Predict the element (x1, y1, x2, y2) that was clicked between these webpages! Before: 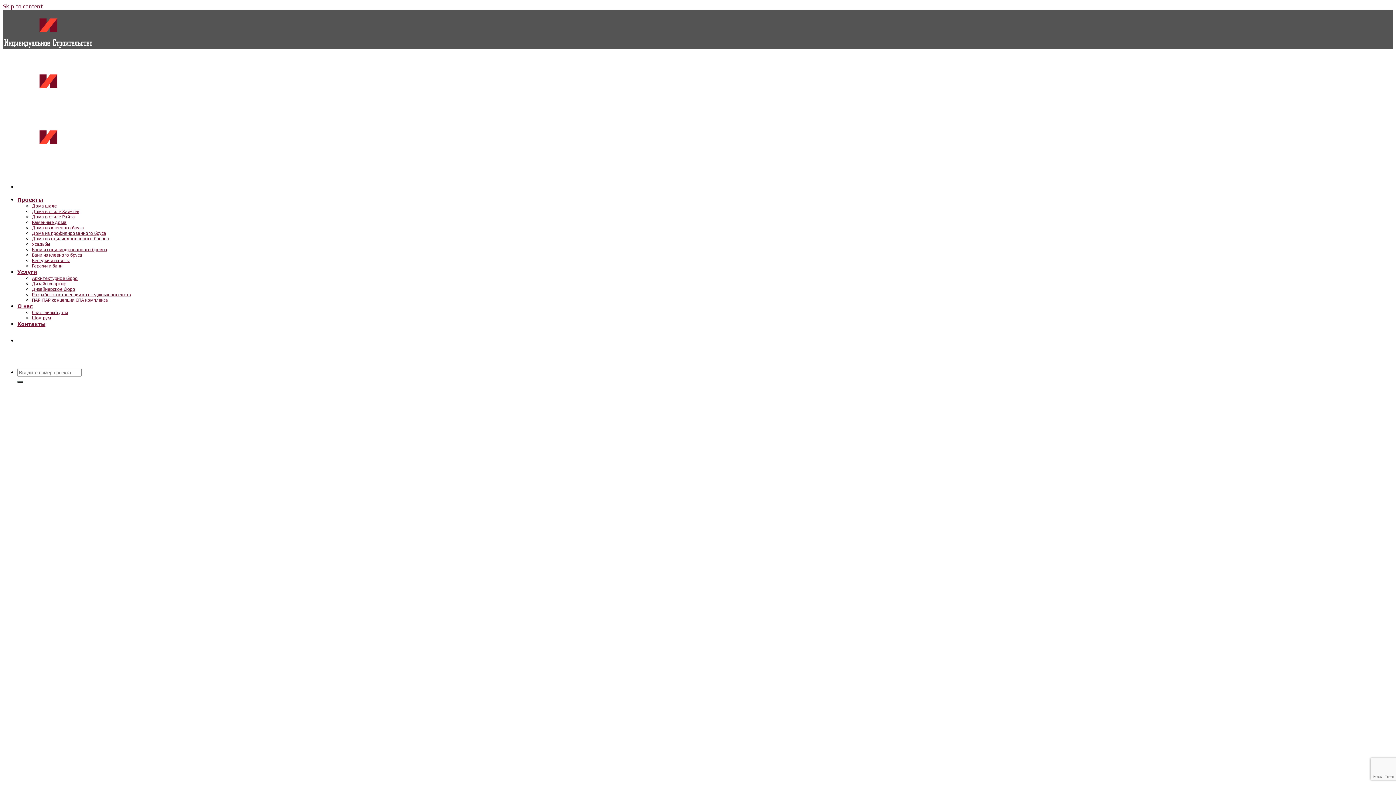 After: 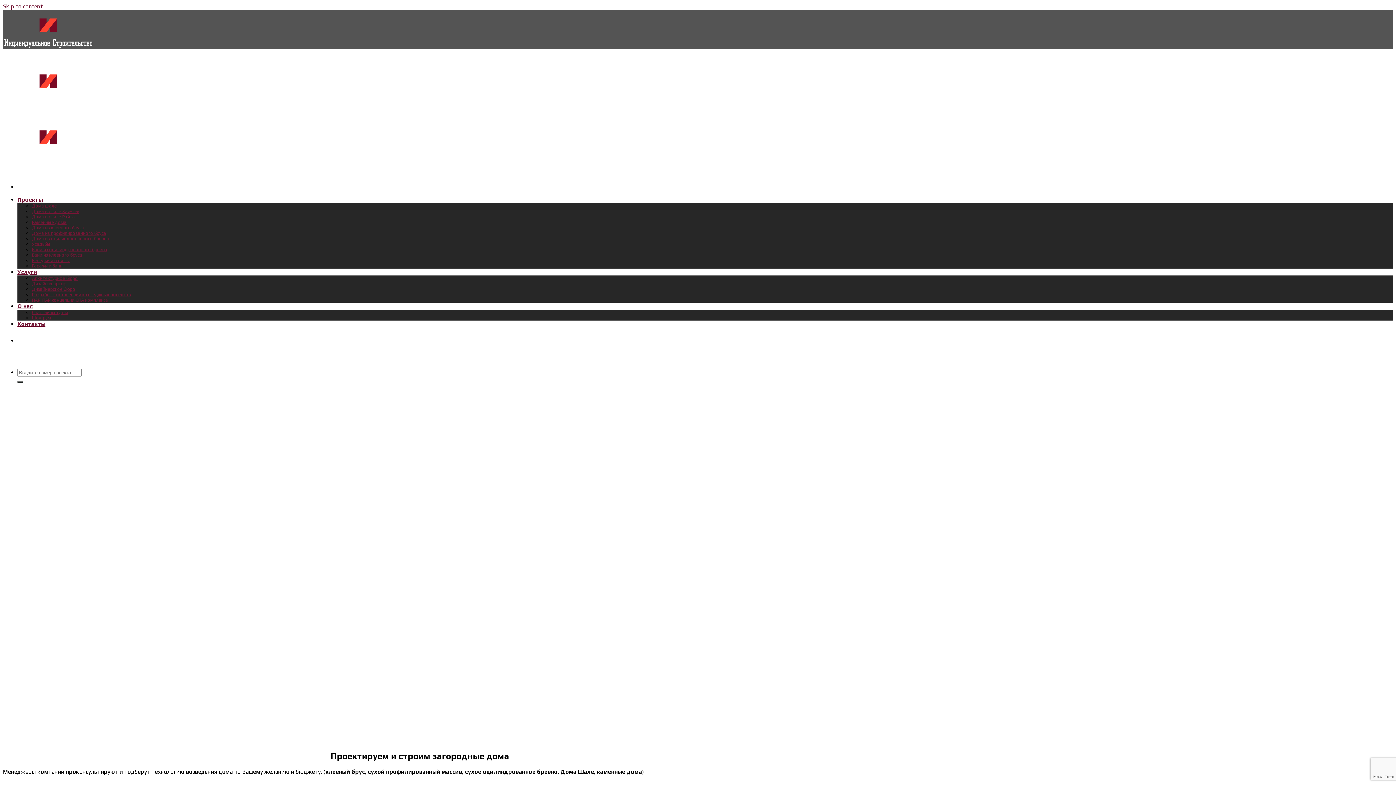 Action: bbox: (32, 257, 69, 263) label: Беседки и навесы